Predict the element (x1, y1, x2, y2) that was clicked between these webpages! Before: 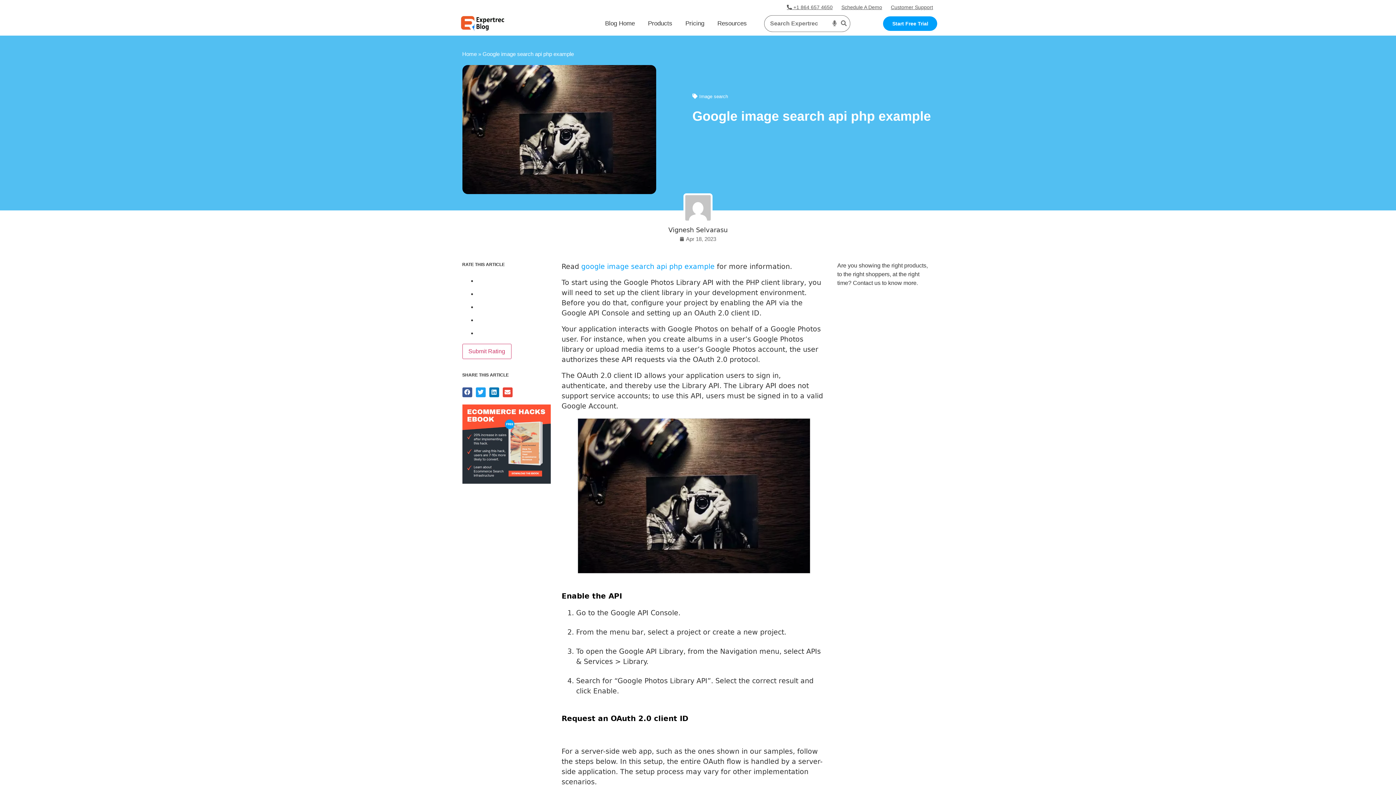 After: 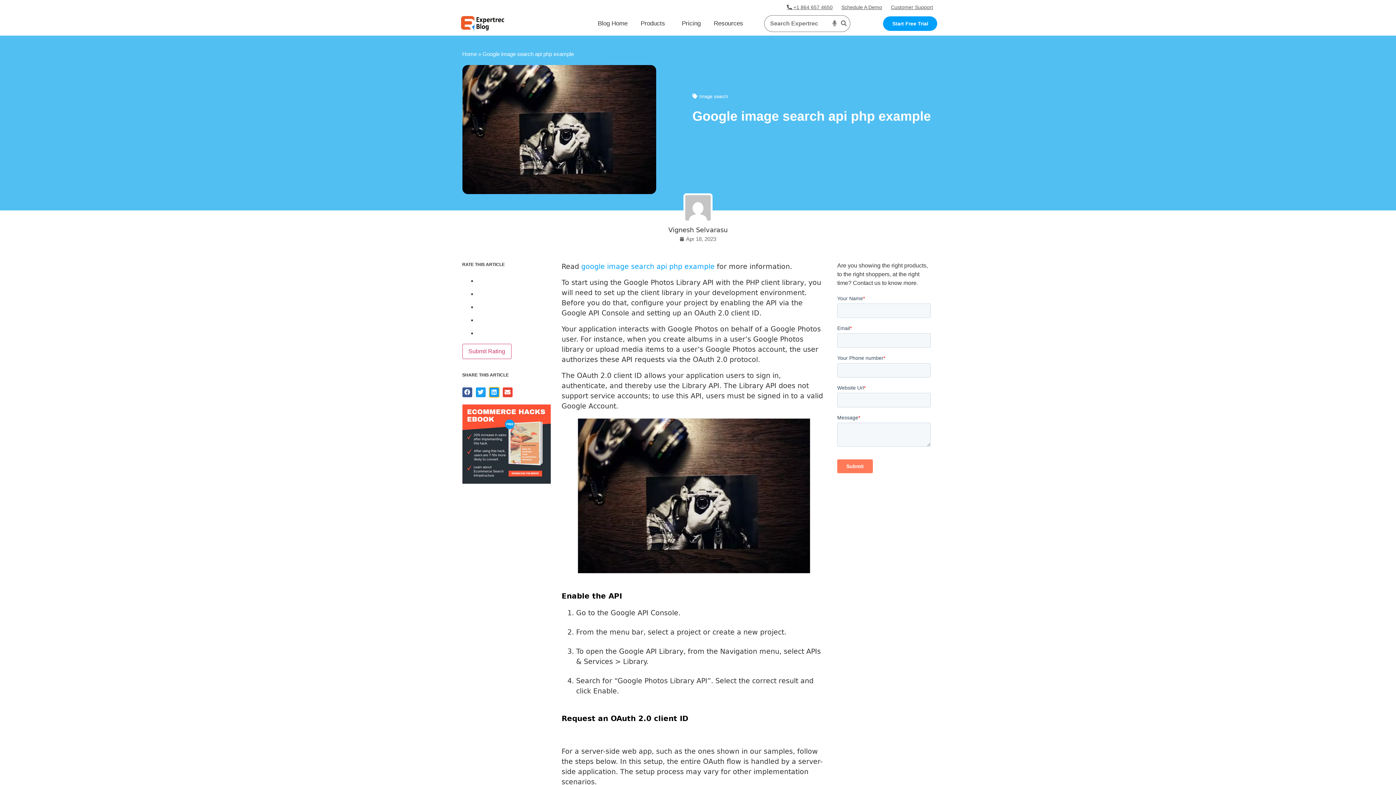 Action: bbox: (489, 387, 499, 397) label: Share on linkedin